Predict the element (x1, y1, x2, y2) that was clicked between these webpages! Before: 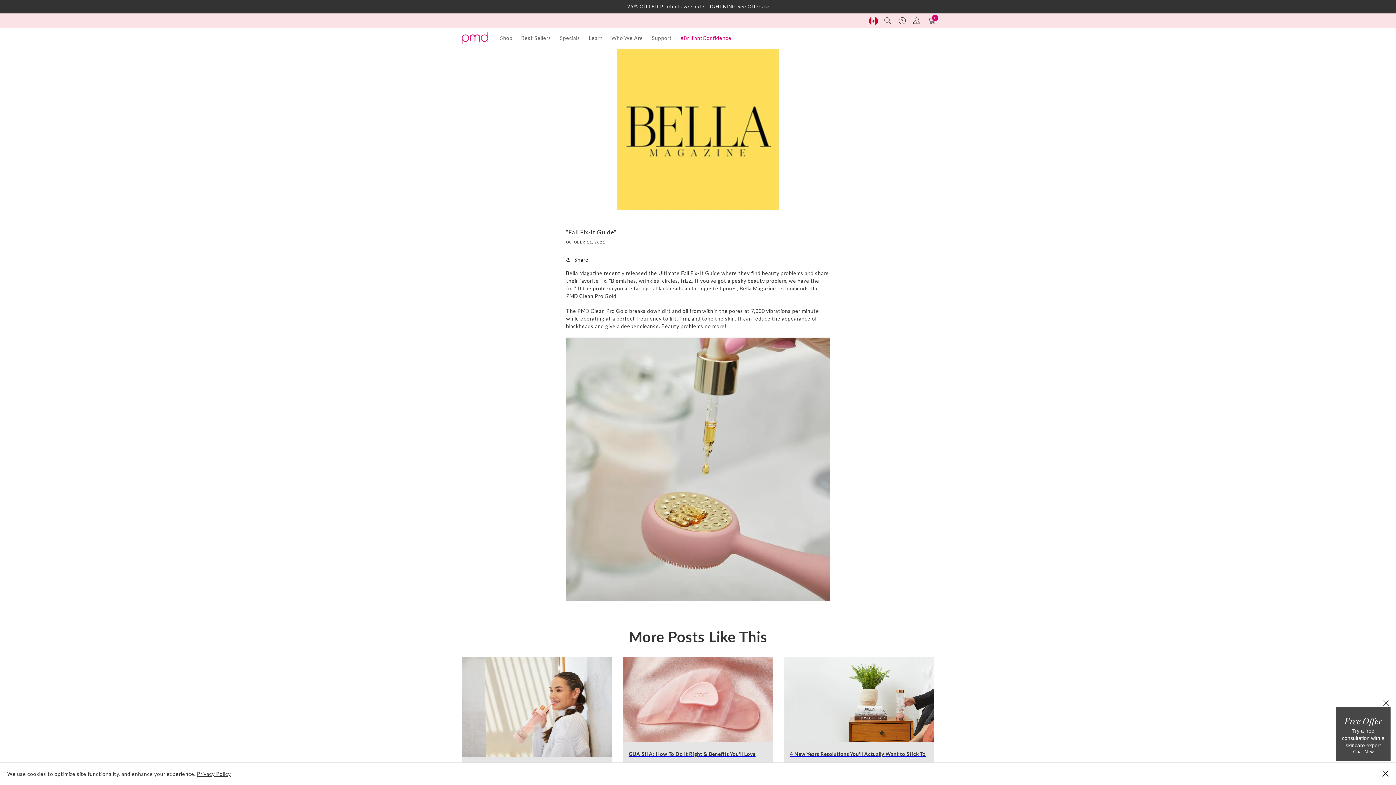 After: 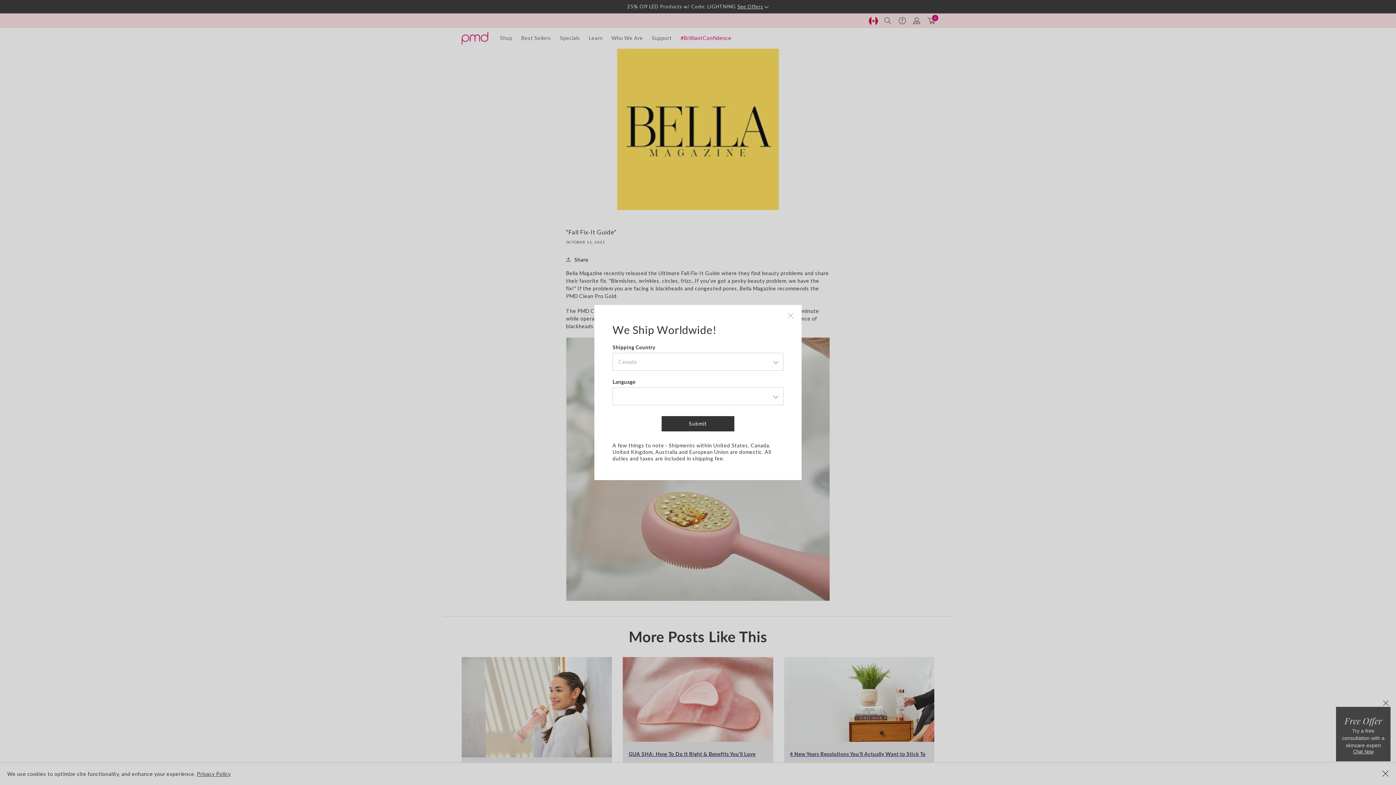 Action: bbox: (868, 16, 878, 25) label: Change country and language